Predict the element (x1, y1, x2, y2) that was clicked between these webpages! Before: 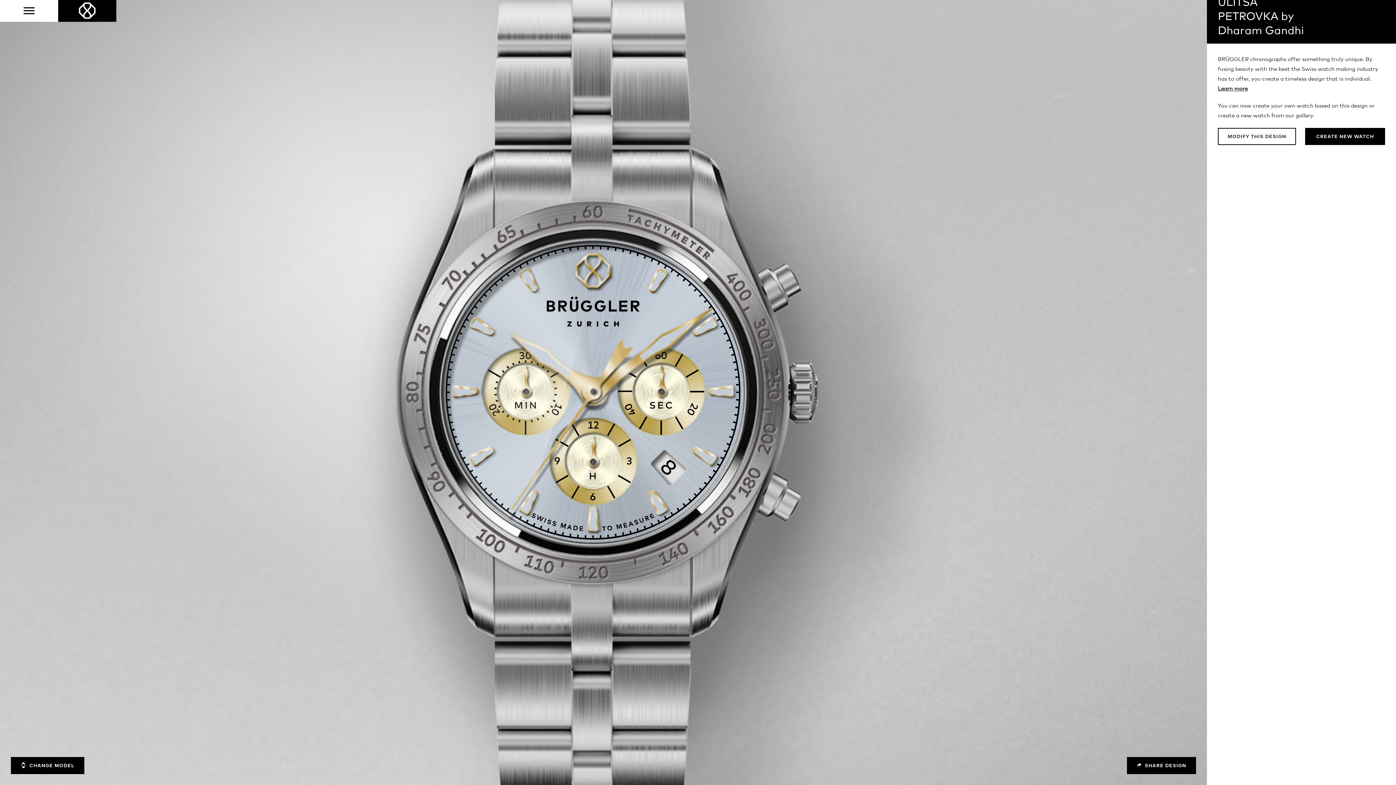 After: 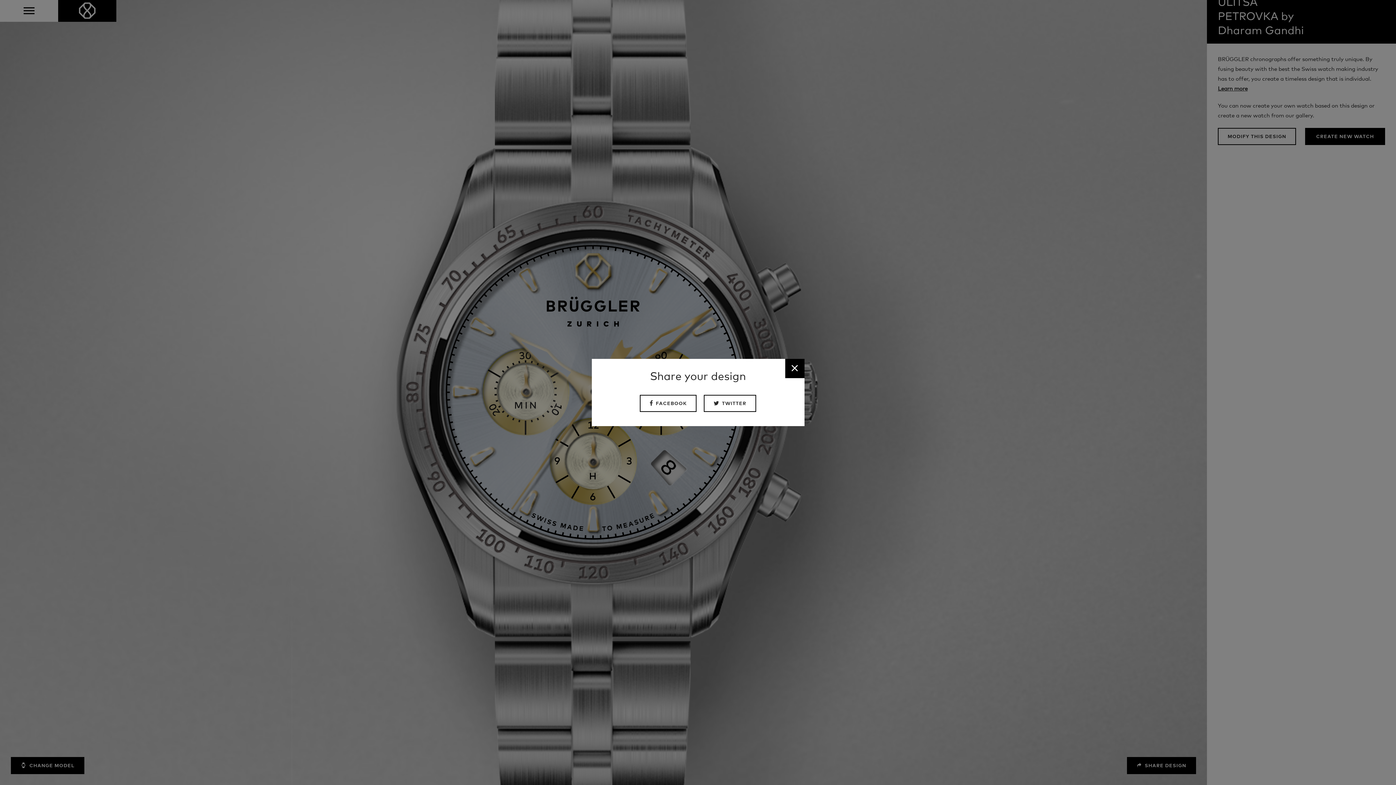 Action: label:  SHARE DESIGN bbox: (1127, 757, 1196, 774)